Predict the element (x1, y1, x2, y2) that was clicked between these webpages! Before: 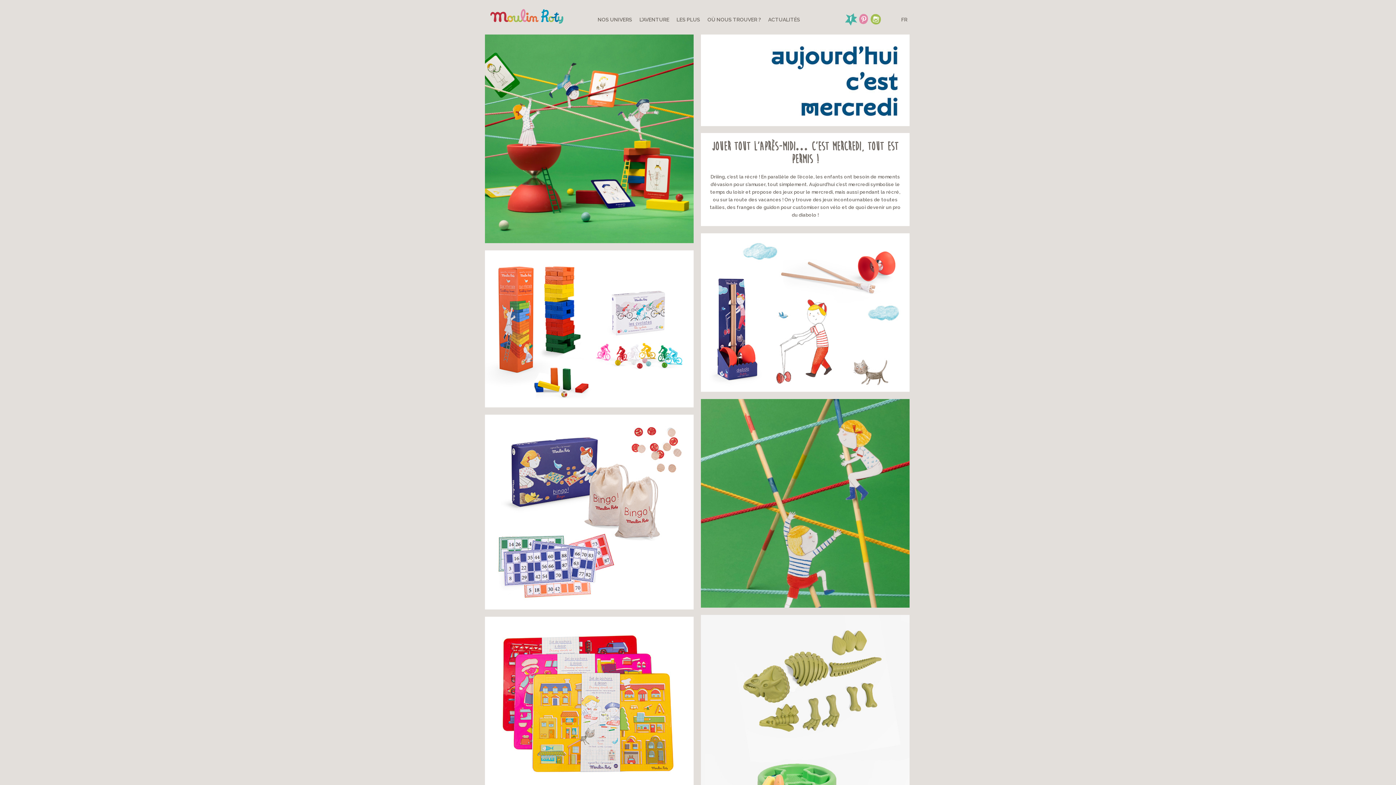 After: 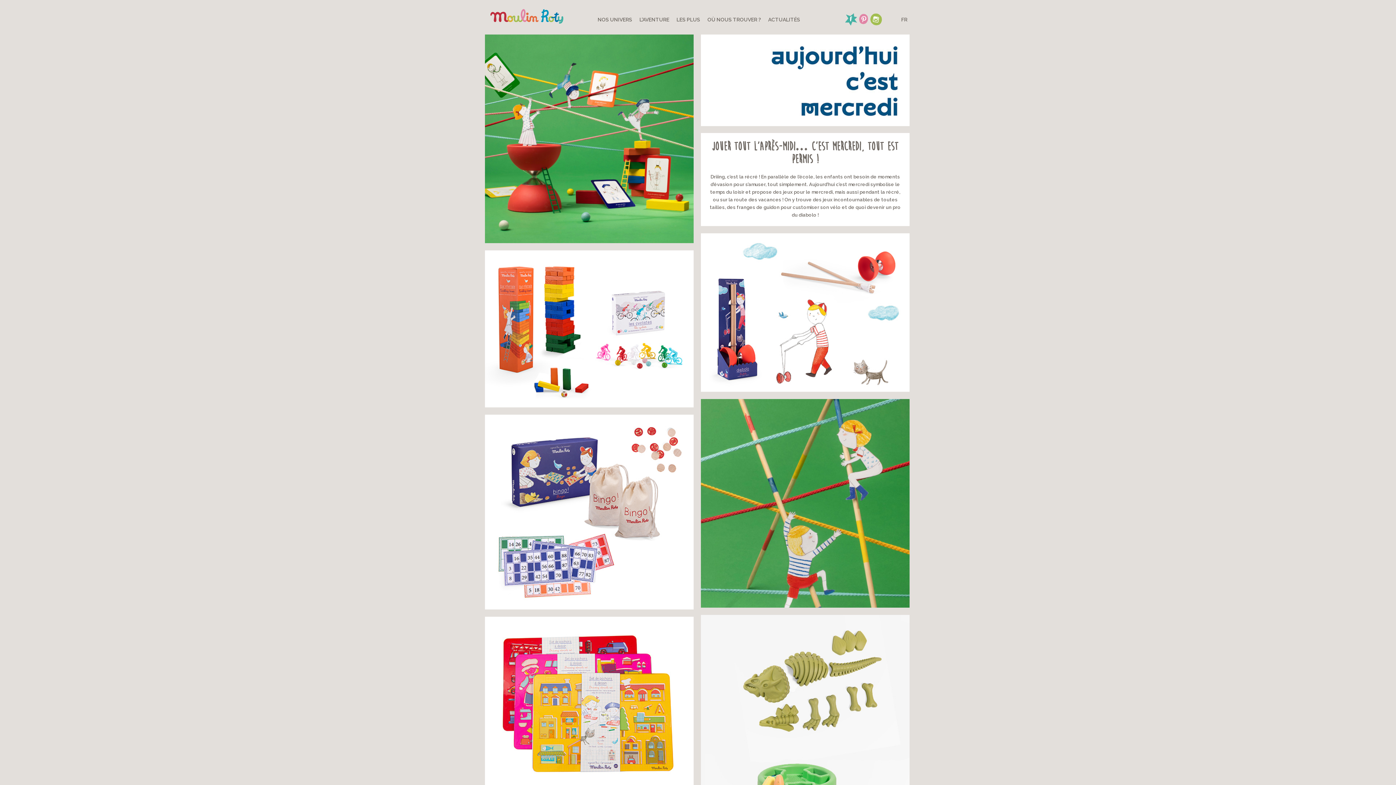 Action: bbox: (869, 5, 882, 31) label: Instagram